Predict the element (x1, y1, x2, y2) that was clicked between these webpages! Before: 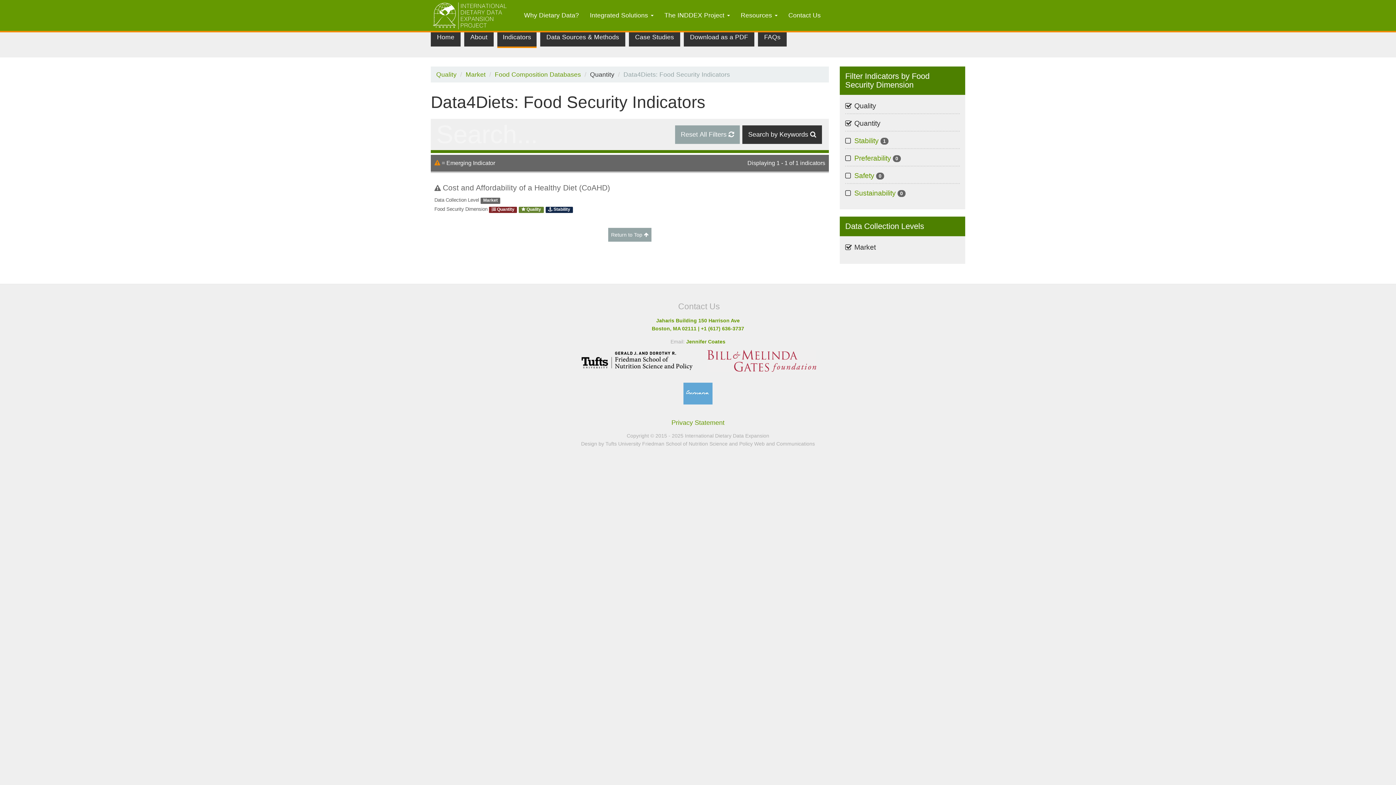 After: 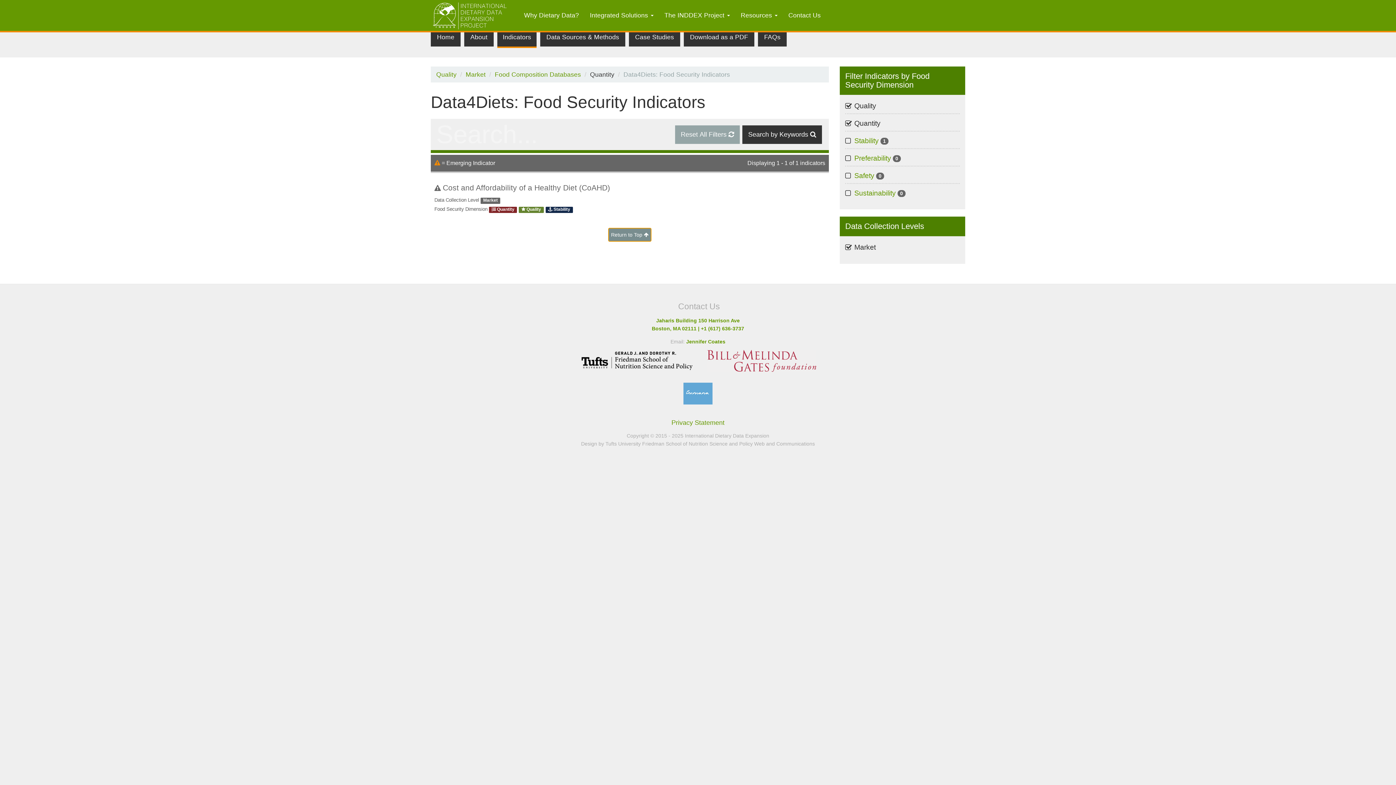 Action: bbox: (608, 228, 651, 241) label: Return to Top